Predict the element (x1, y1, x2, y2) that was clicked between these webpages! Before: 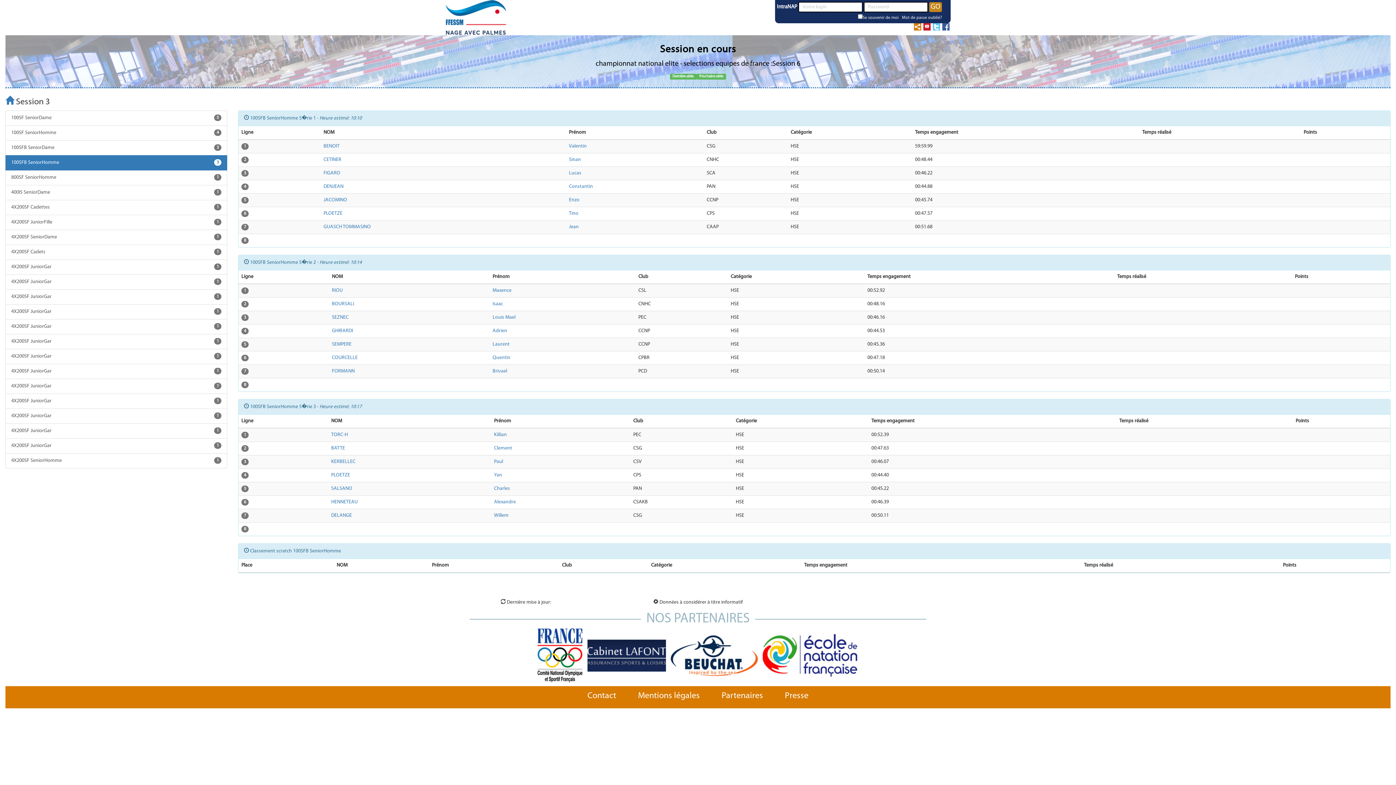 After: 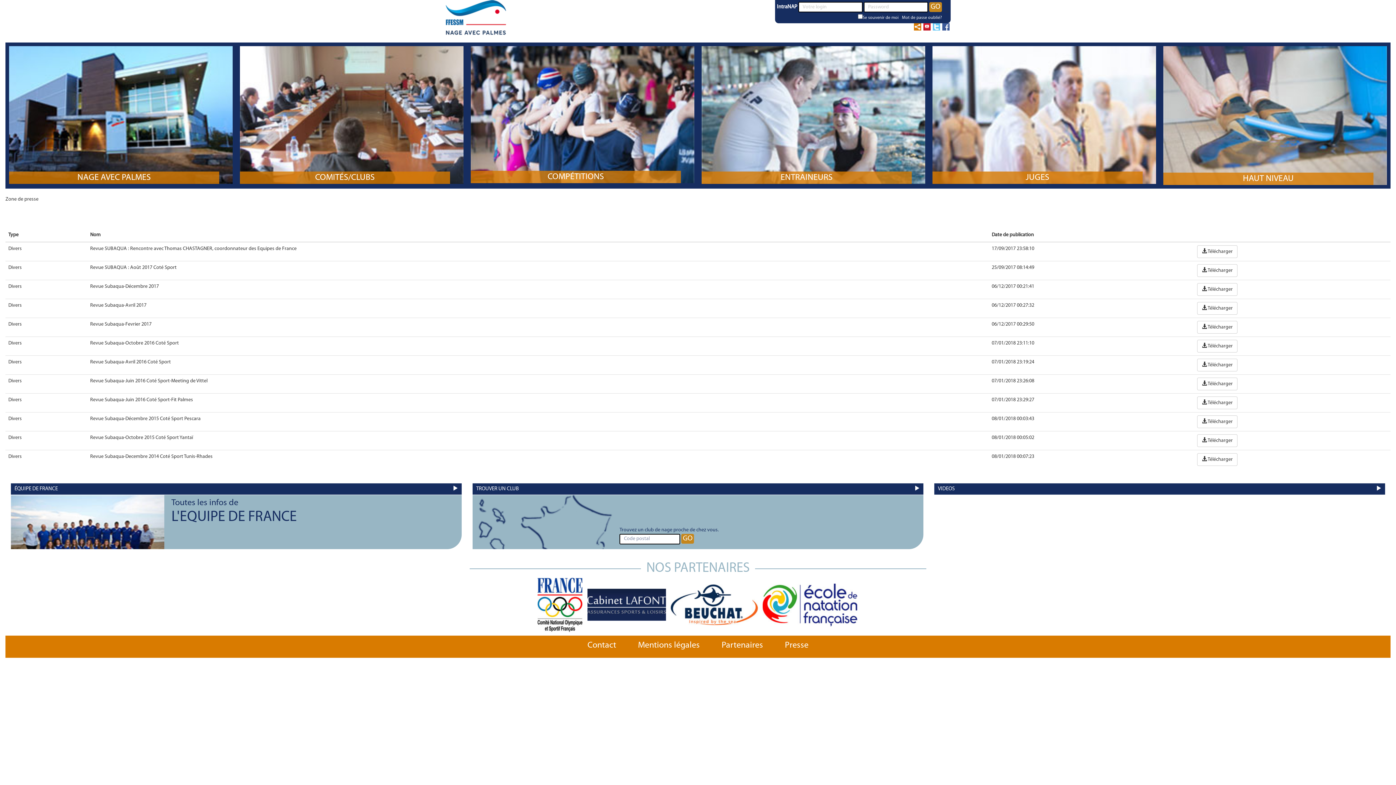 Action: label: Presse bbox: (785, 692, 808, 700)